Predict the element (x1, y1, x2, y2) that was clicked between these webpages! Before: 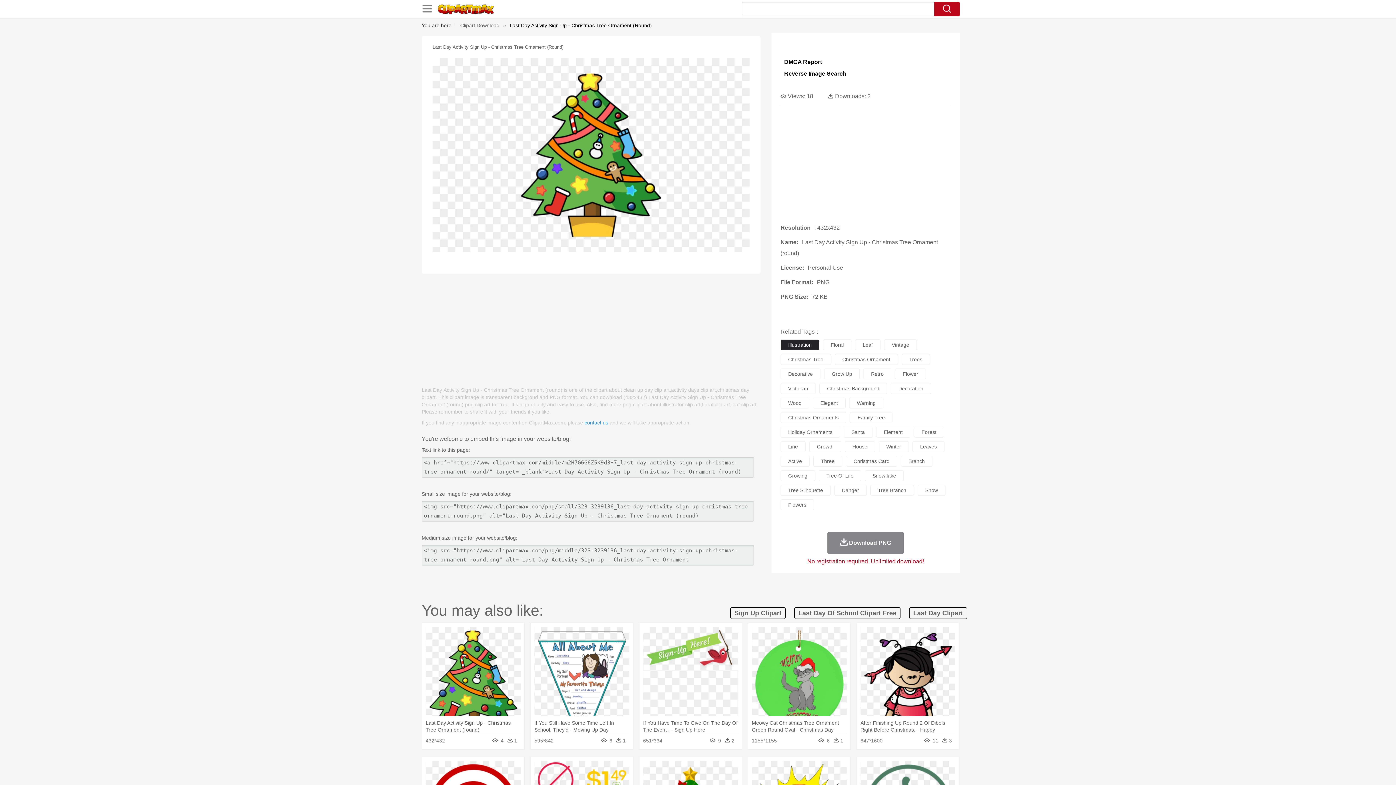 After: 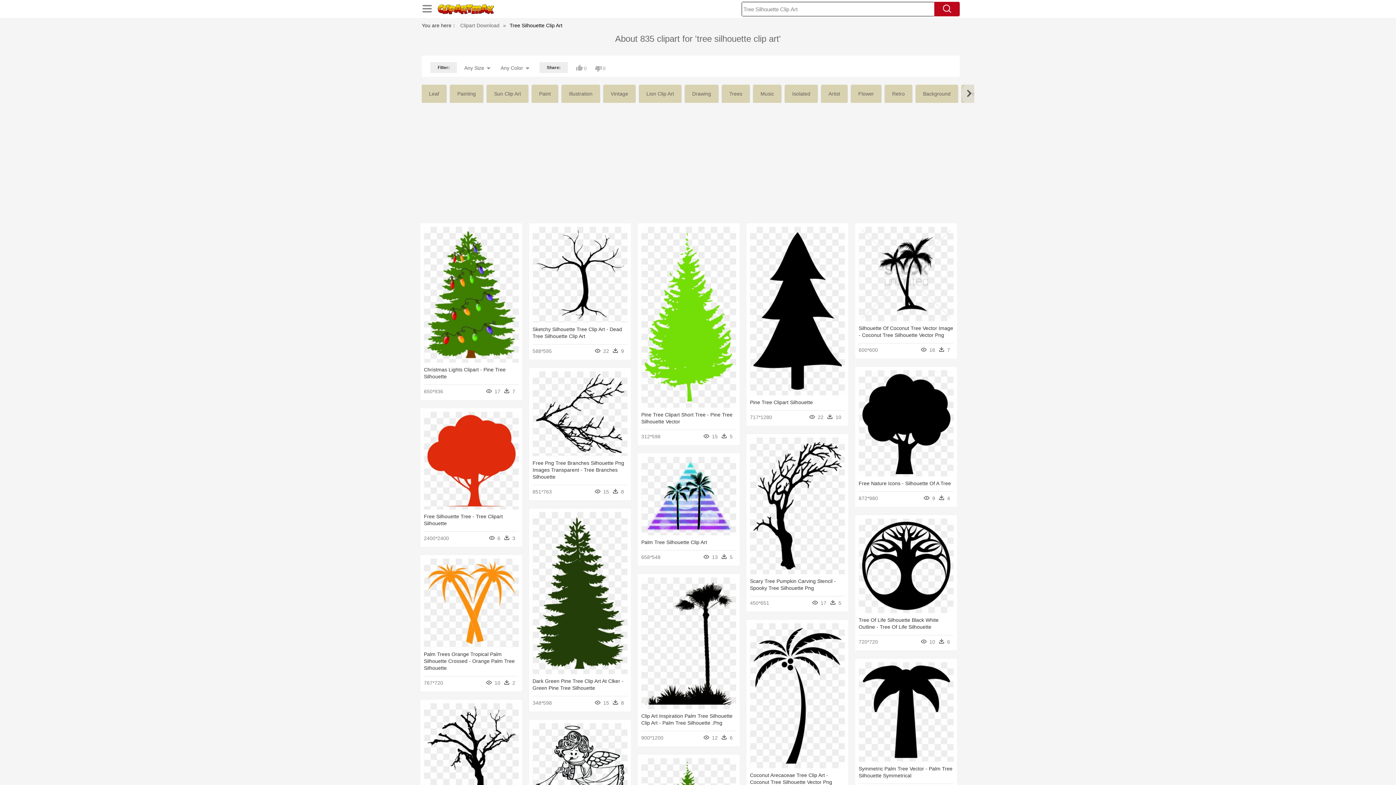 Action: label: Tree Silhouette bbox: (780, 485, 830, 496)